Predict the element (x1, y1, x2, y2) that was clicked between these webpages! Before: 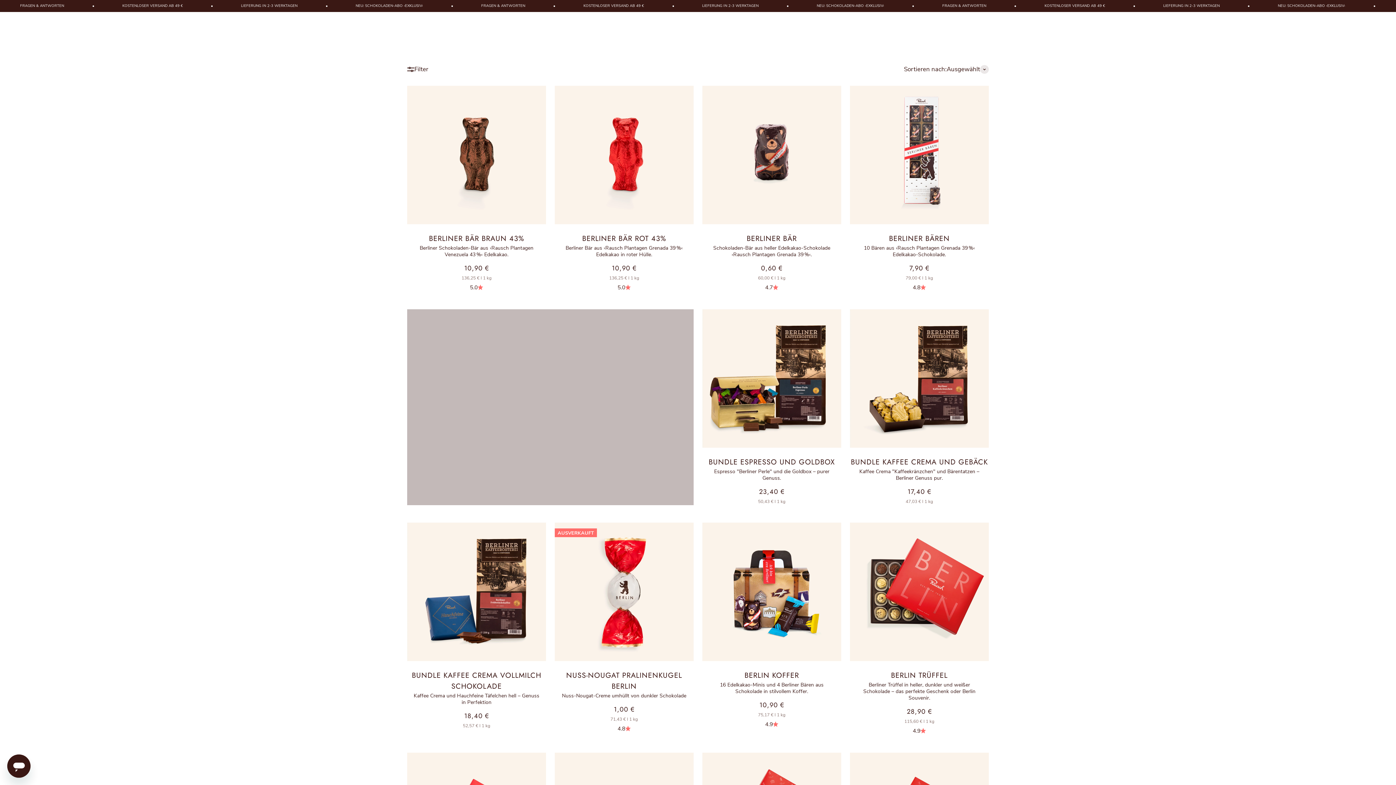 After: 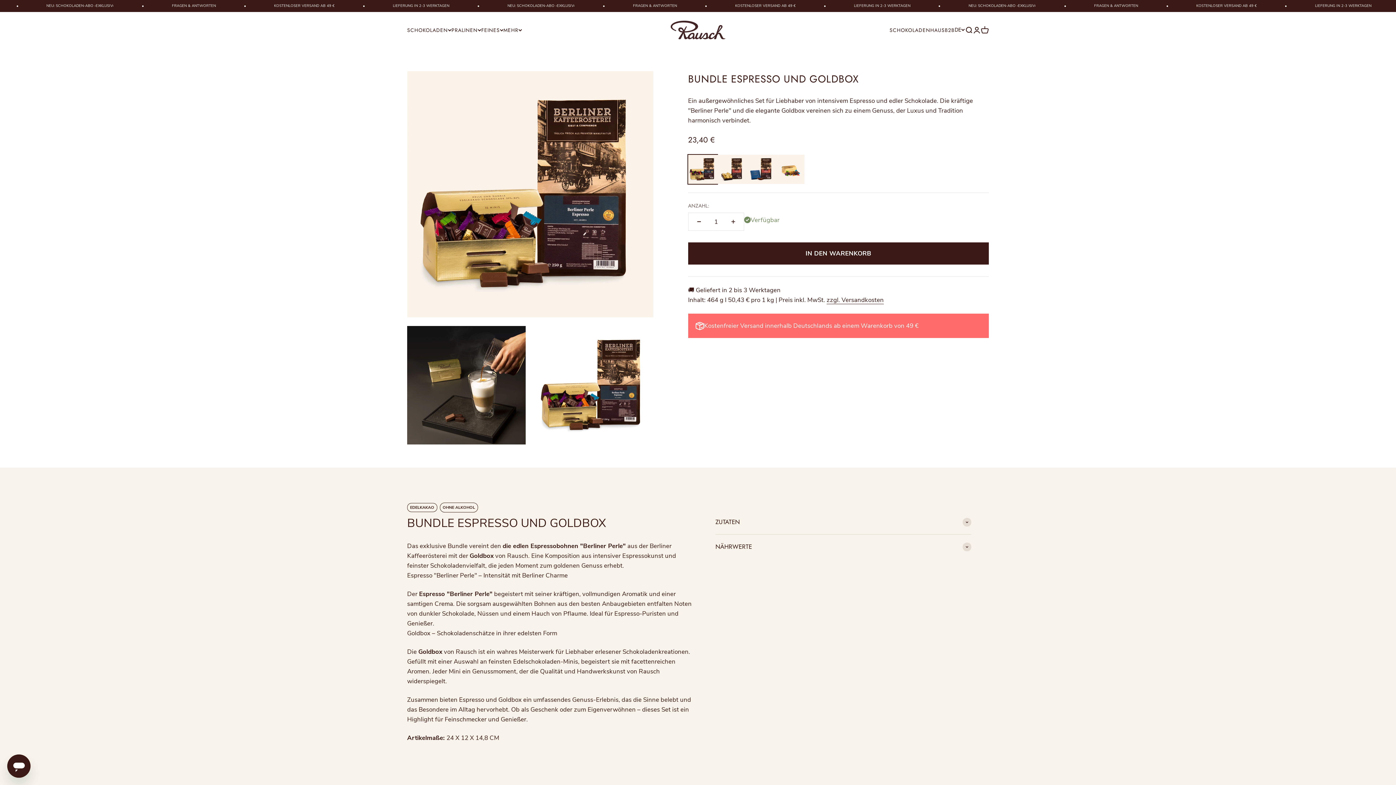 Action: bbox: (708, 457, 835, 467) label: BUNDLE ESPRESSO UND GOLDBOX